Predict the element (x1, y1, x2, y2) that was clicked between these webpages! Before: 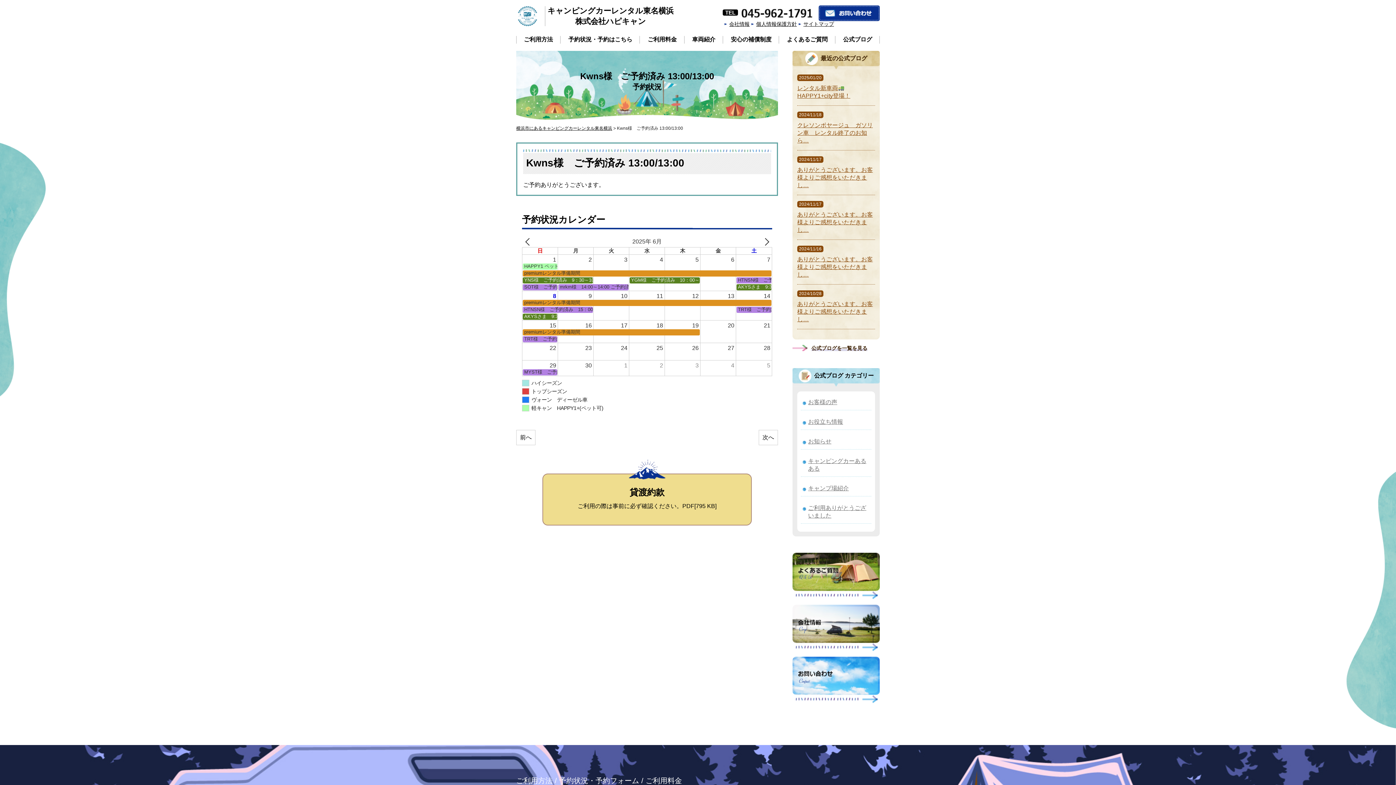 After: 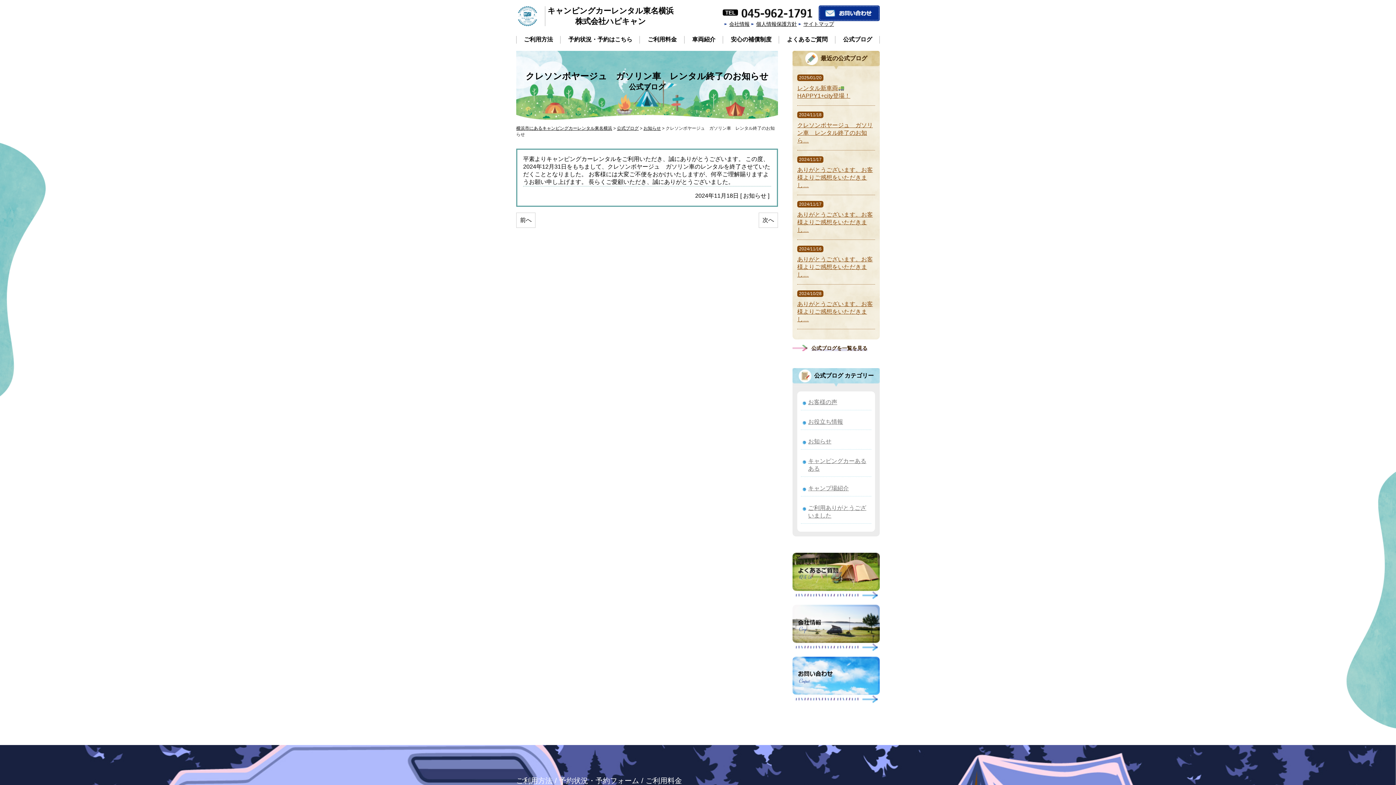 Action: label: クレソンボヤージュ　ガソリン車　レンタル終了のお知ら… bbox: (797, 122, 873, 143)